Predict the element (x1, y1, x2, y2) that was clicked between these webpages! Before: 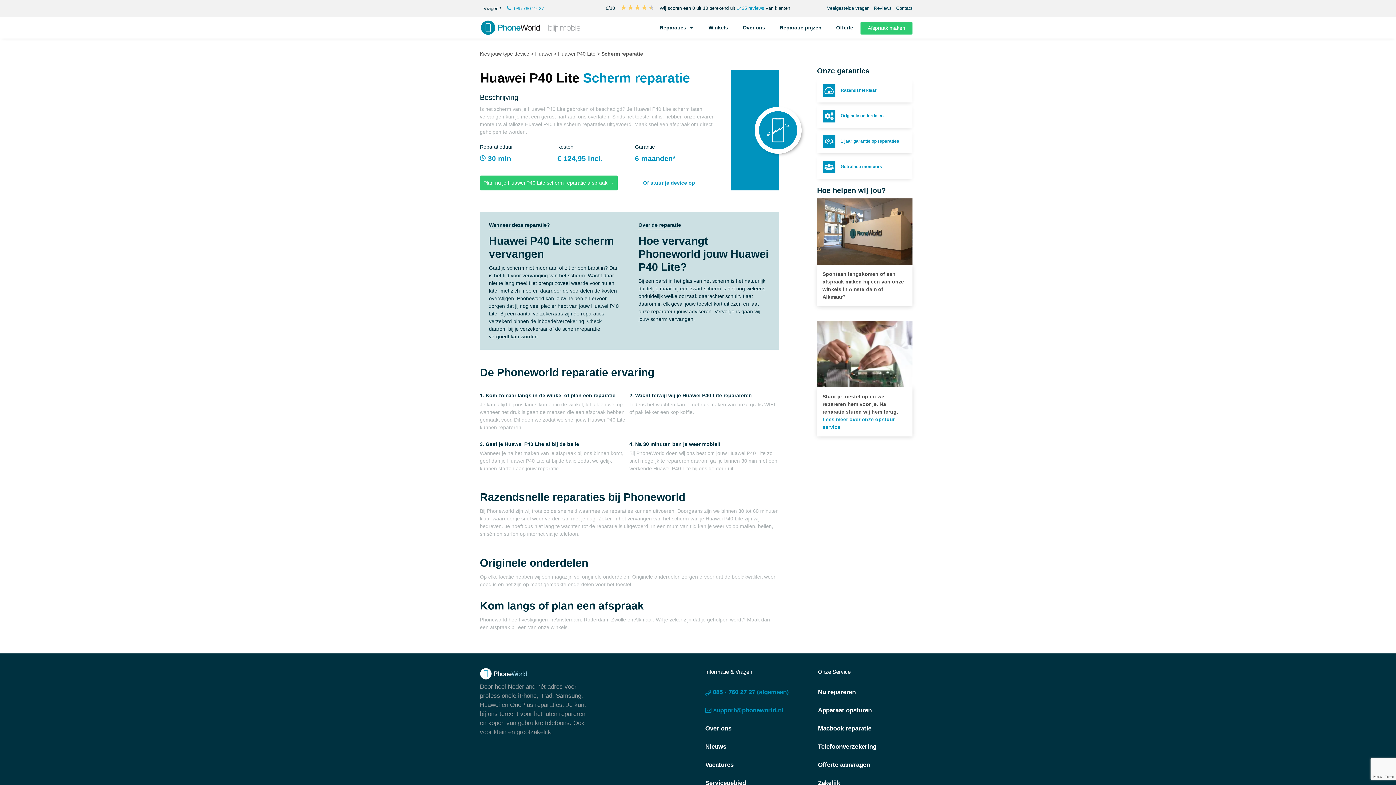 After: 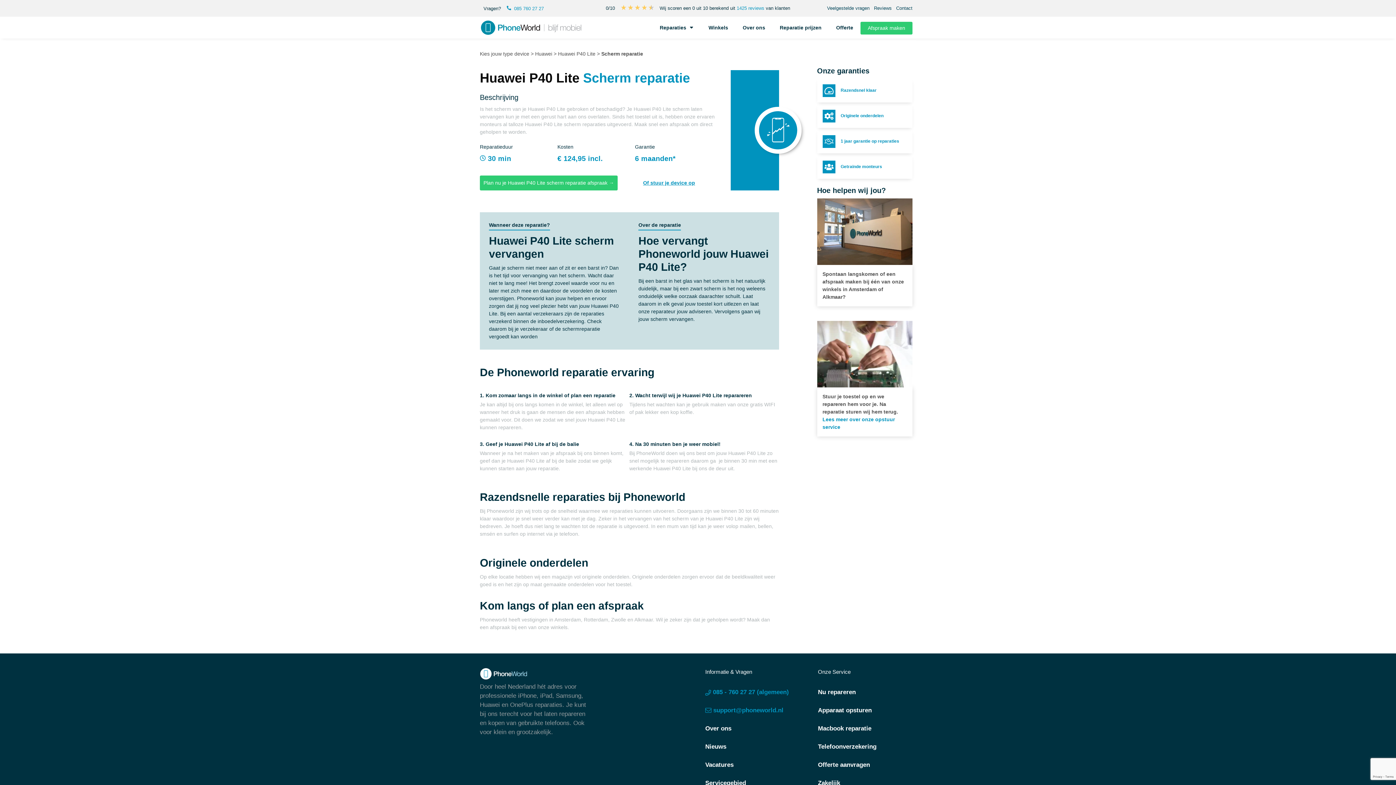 Action: bbox: (514, 5, 544, 11) label: 085 760 27 27